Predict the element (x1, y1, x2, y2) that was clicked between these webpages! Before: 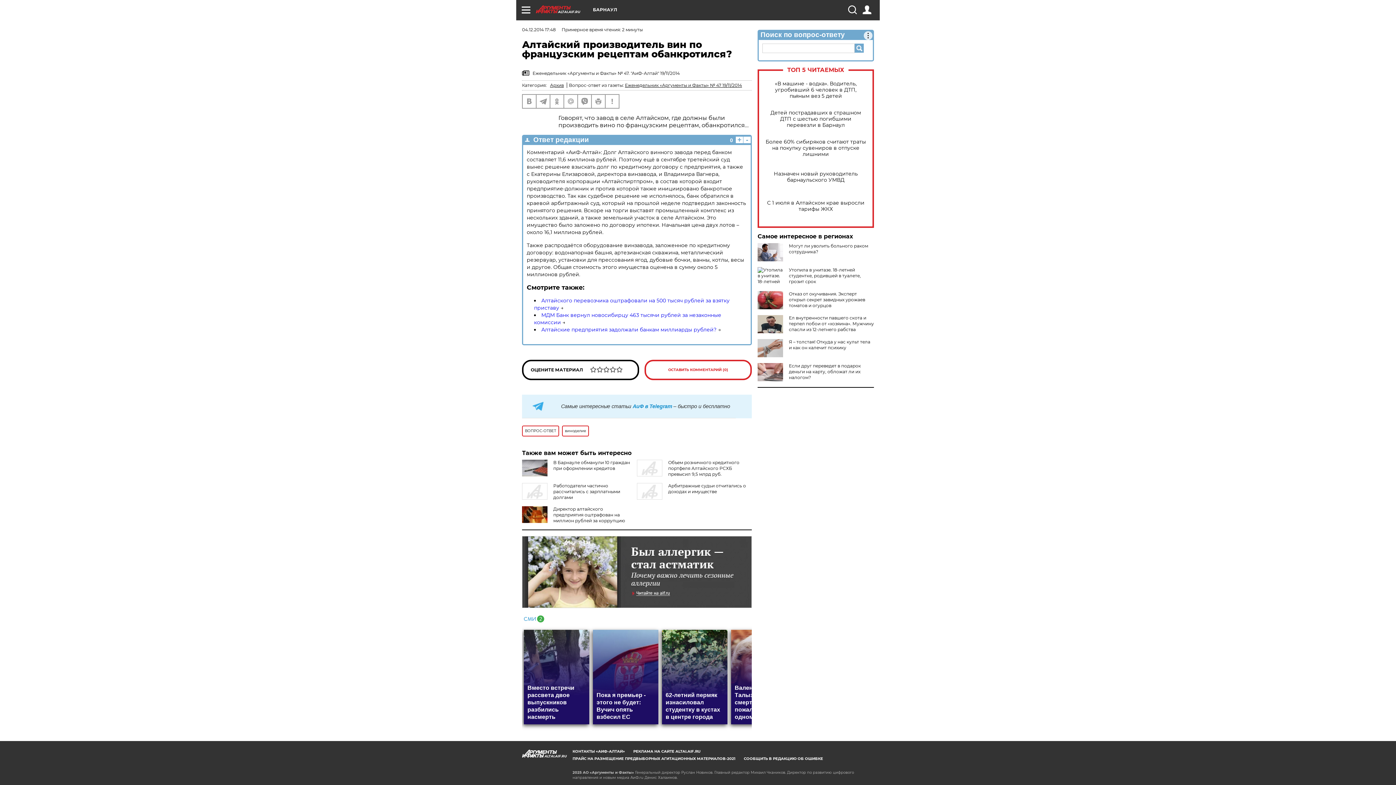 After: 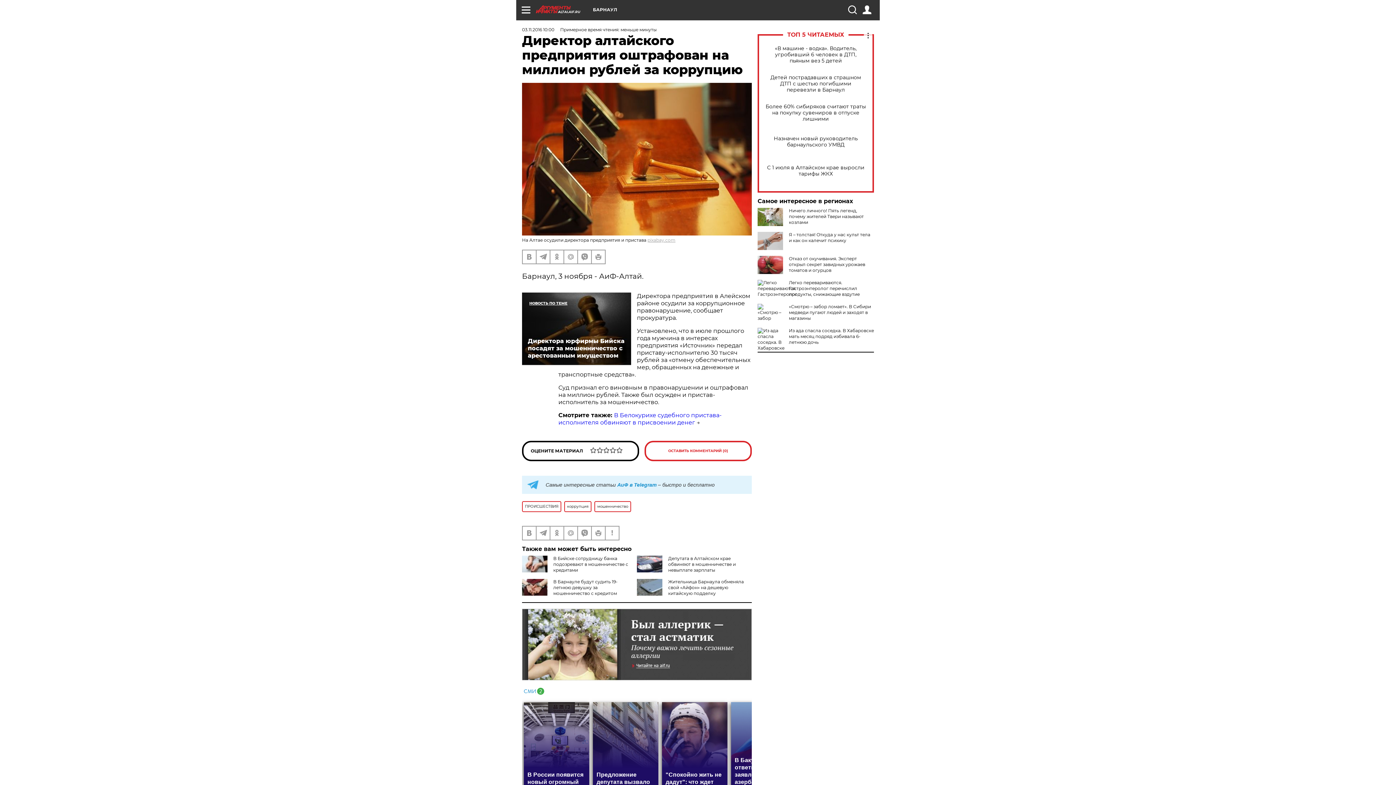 Action: label: Директор алтайского предприятия оштрафован на миллион рублей за коррупцию bbox: (553, 506, 625, 523)